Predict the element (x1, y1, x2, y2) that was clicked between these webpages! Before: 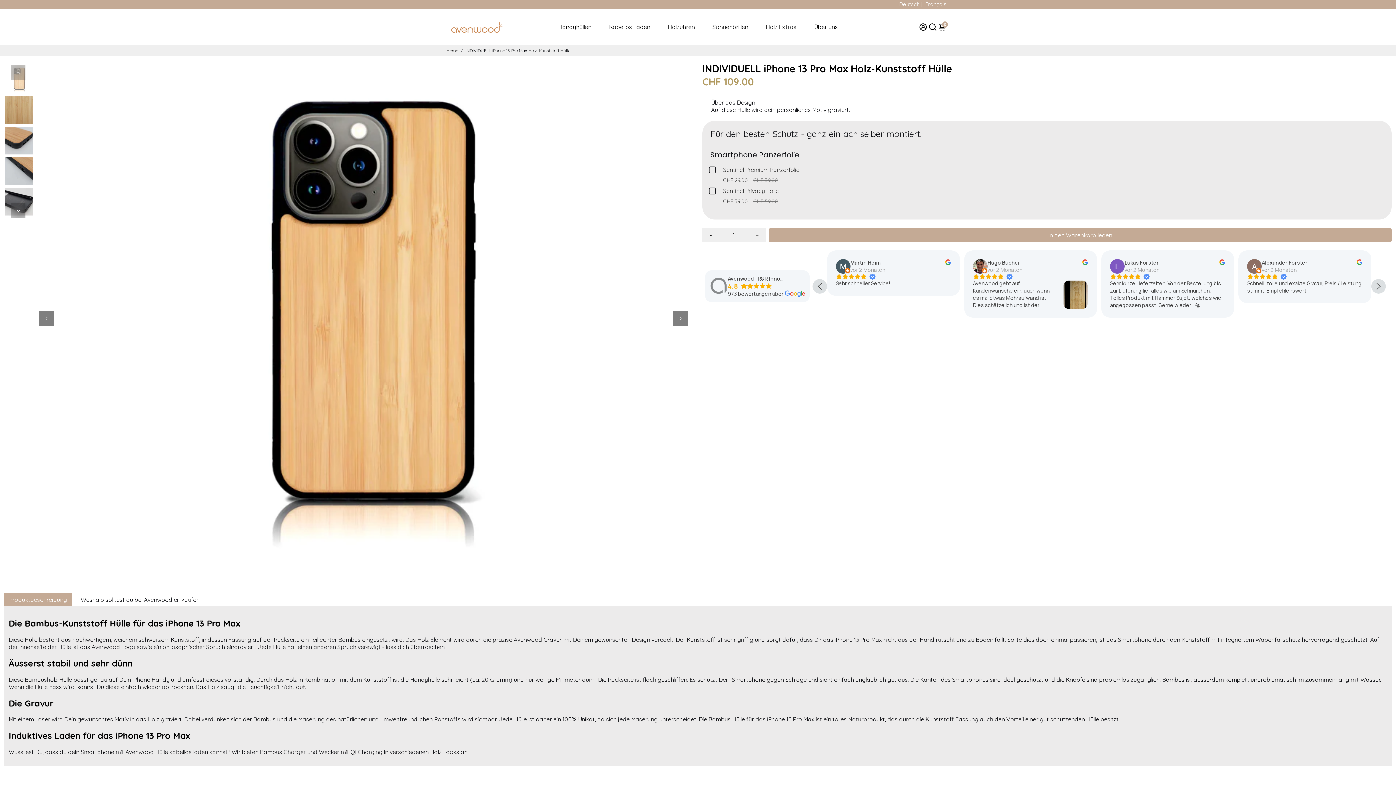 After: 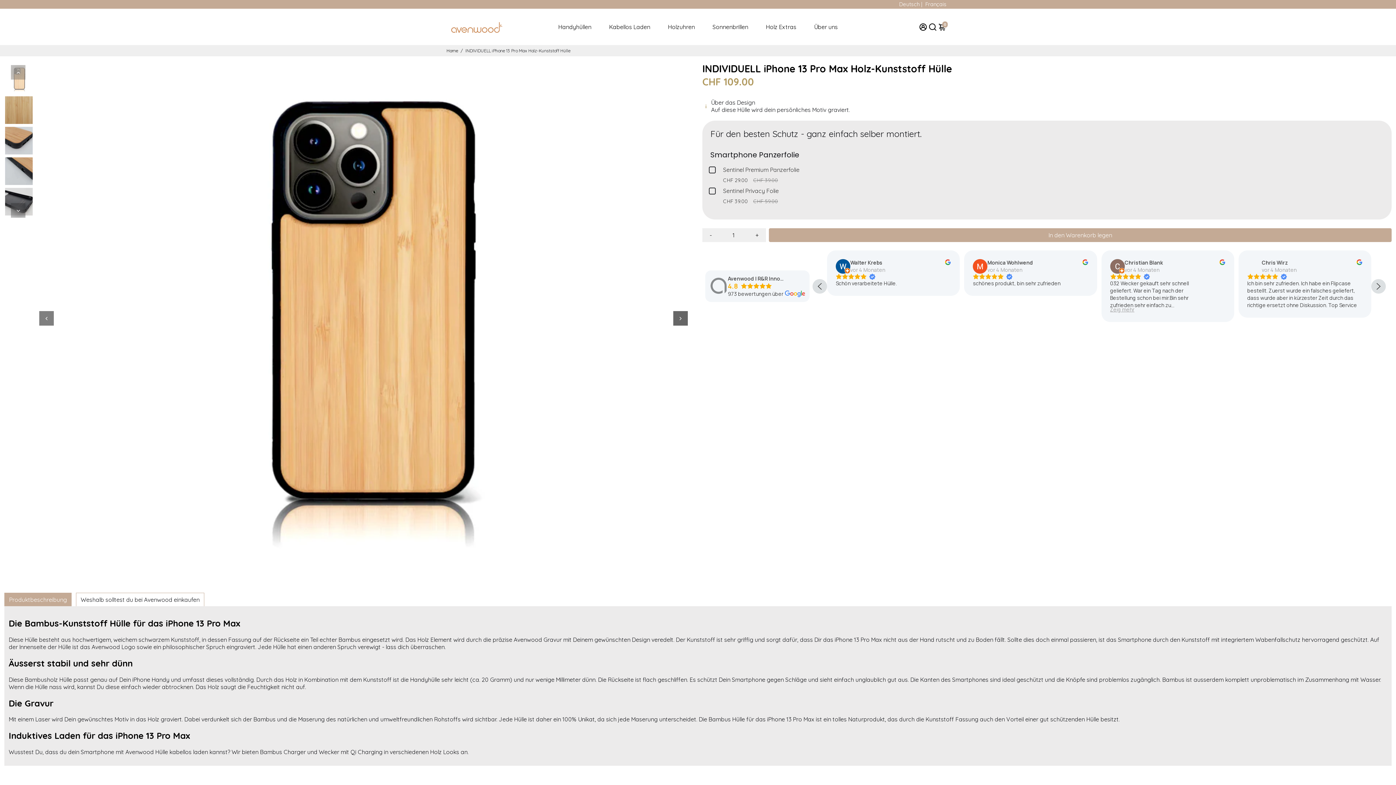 Action: bbox: (673, 311, 688, 325) label: Next